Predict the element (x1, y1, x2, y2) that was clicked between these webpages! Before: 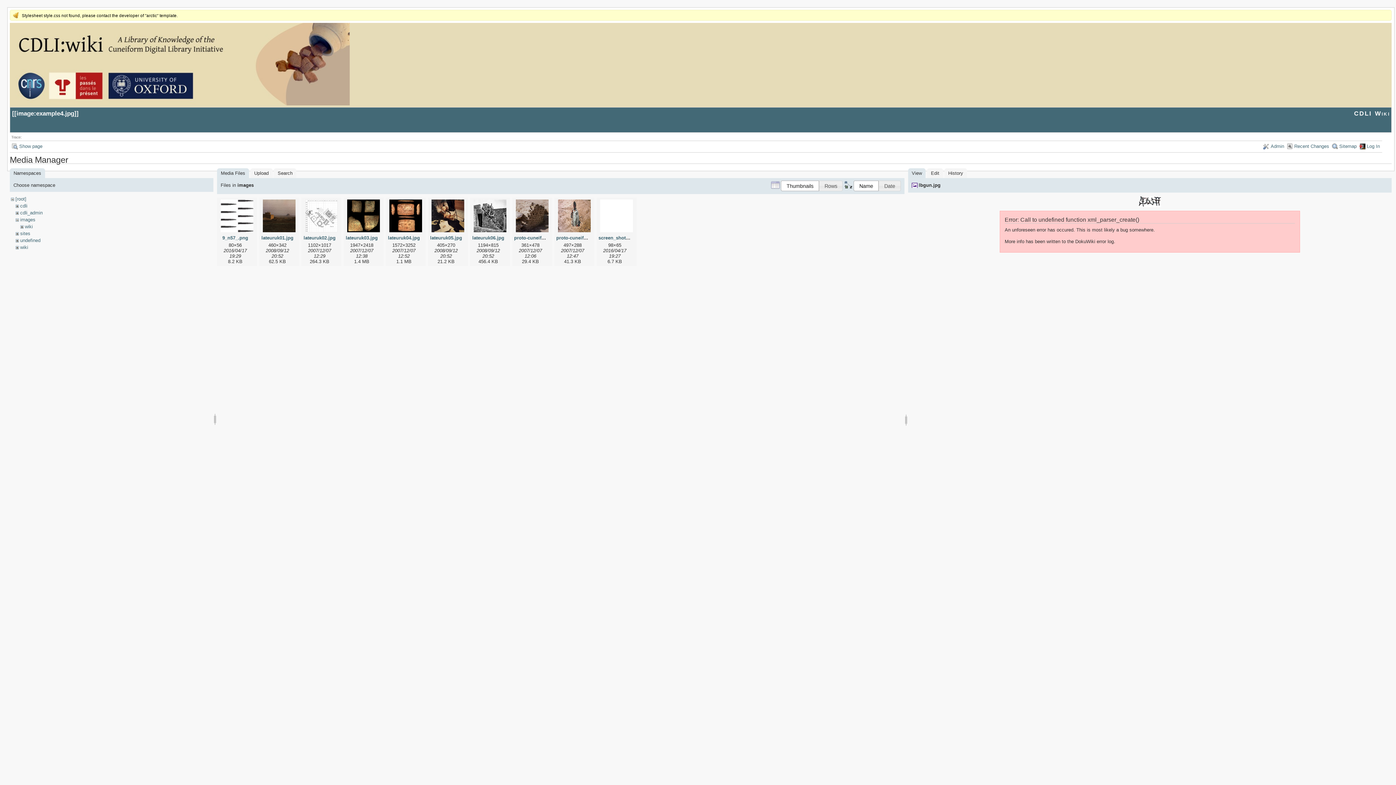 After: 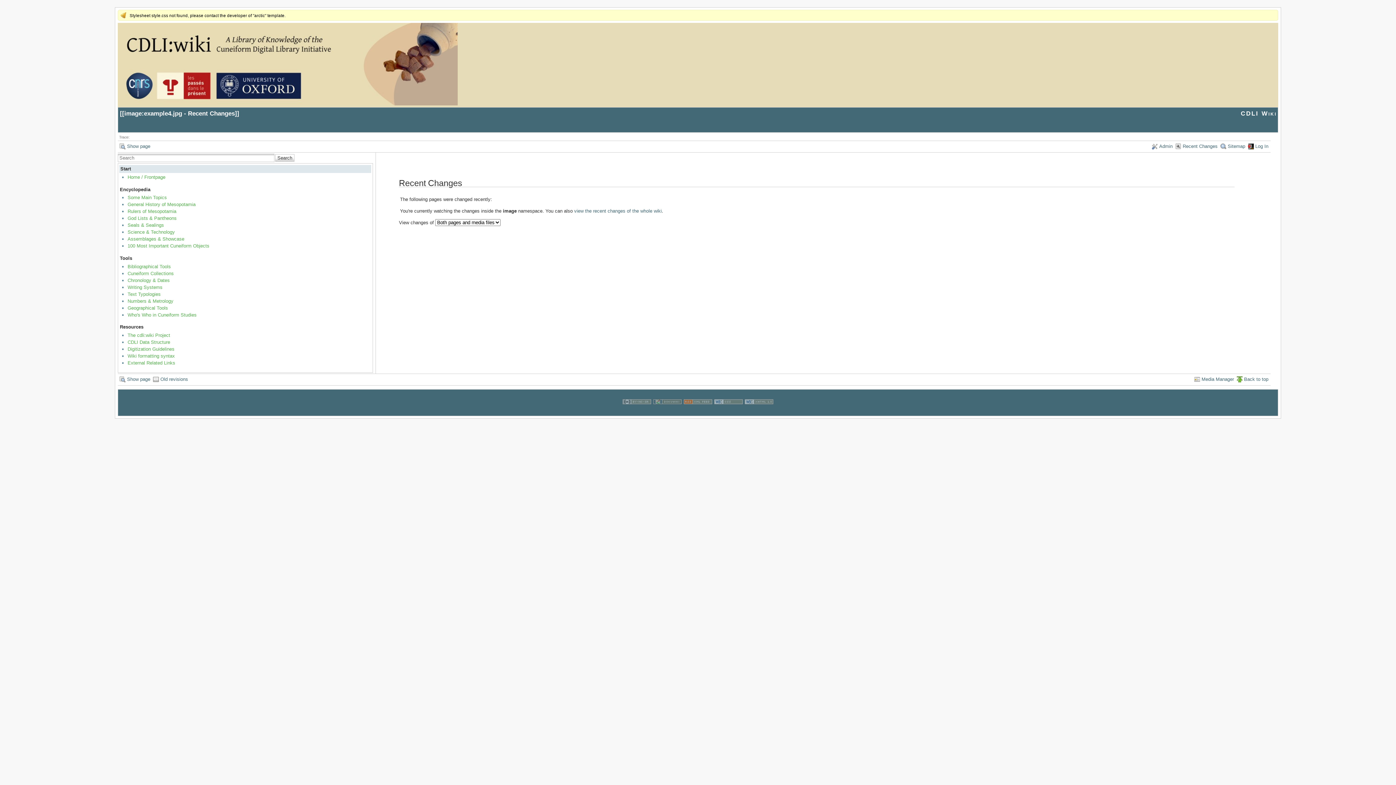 Action: label: Recent Changes bbox: (1287, 141, 1329, 151)